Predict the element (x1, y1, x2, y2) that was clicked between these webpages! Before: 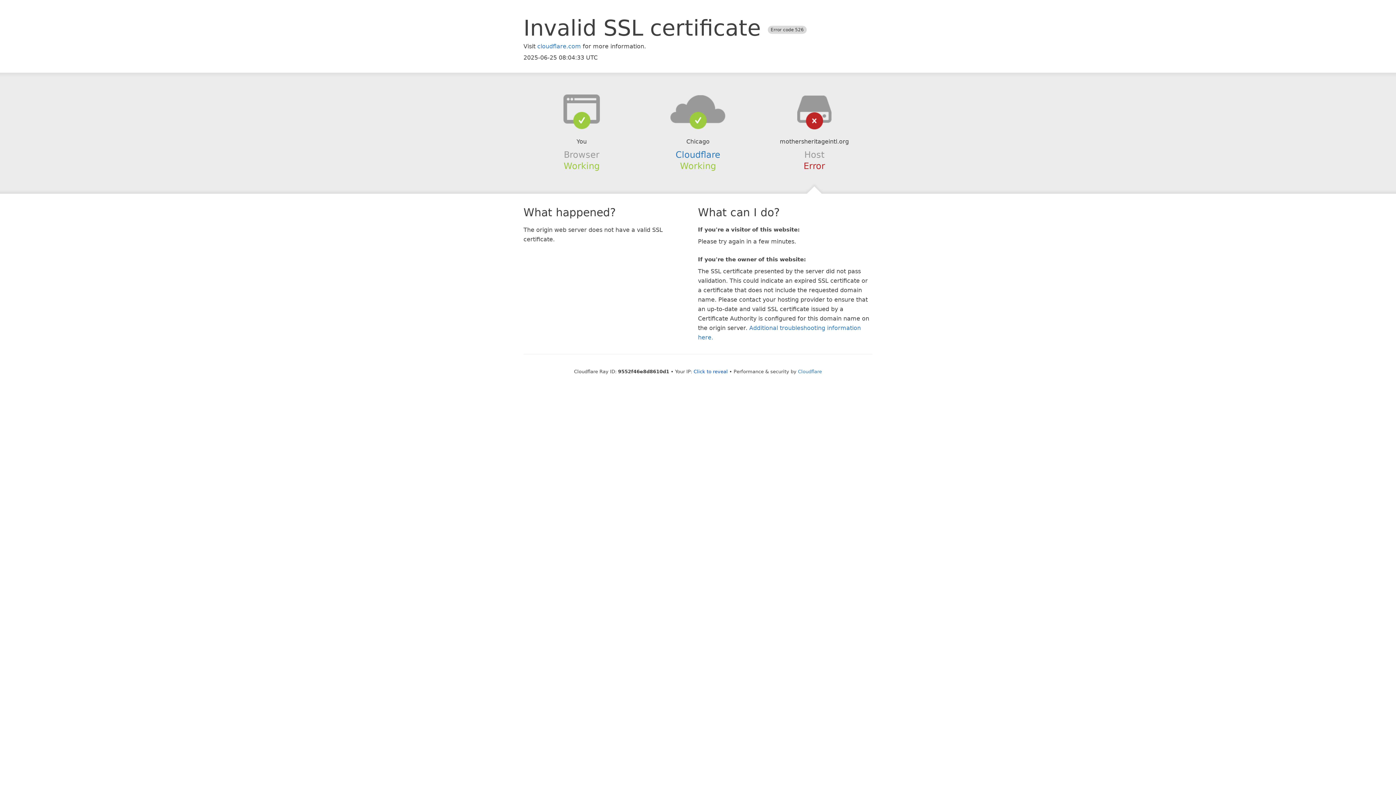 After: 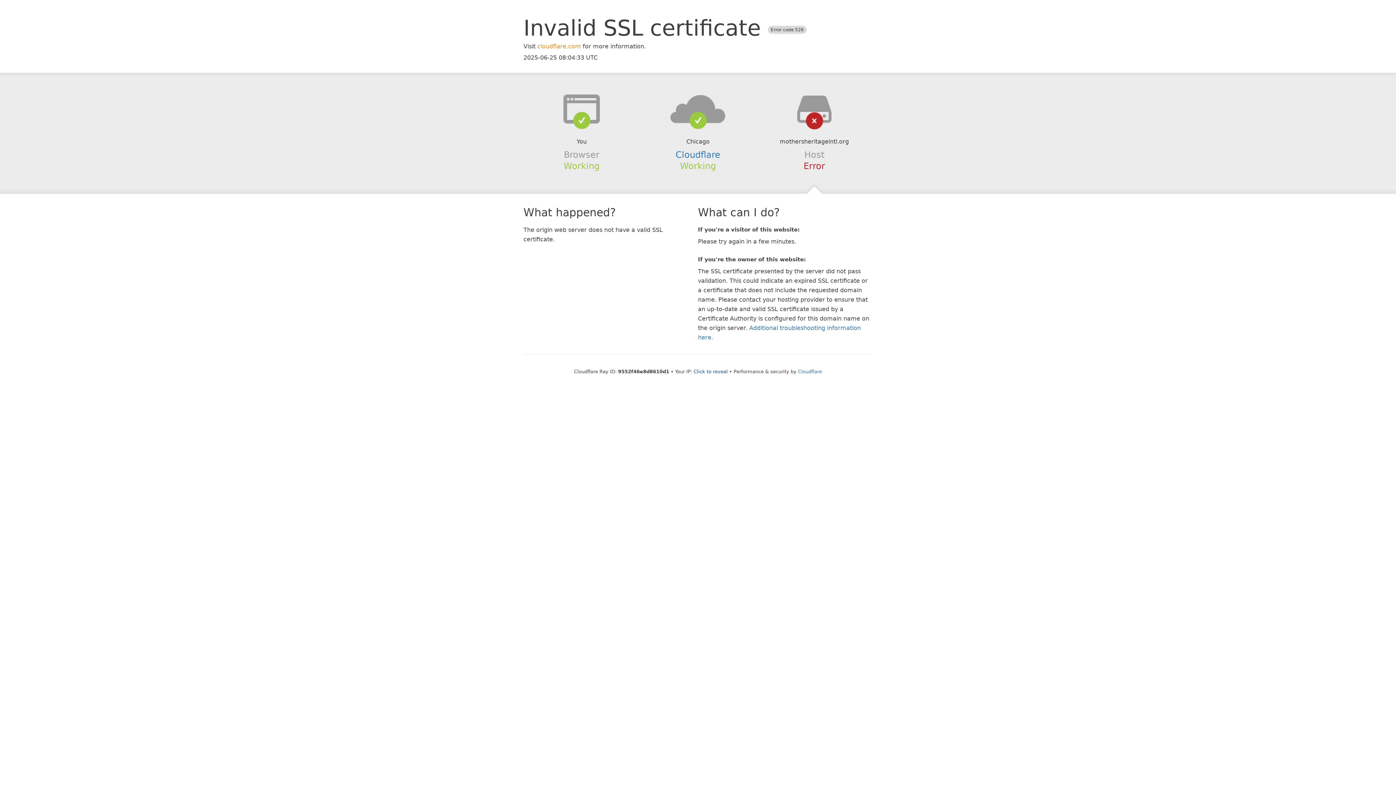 Action: bbox: (537, 42, 581, 49) label: cloudflare.com